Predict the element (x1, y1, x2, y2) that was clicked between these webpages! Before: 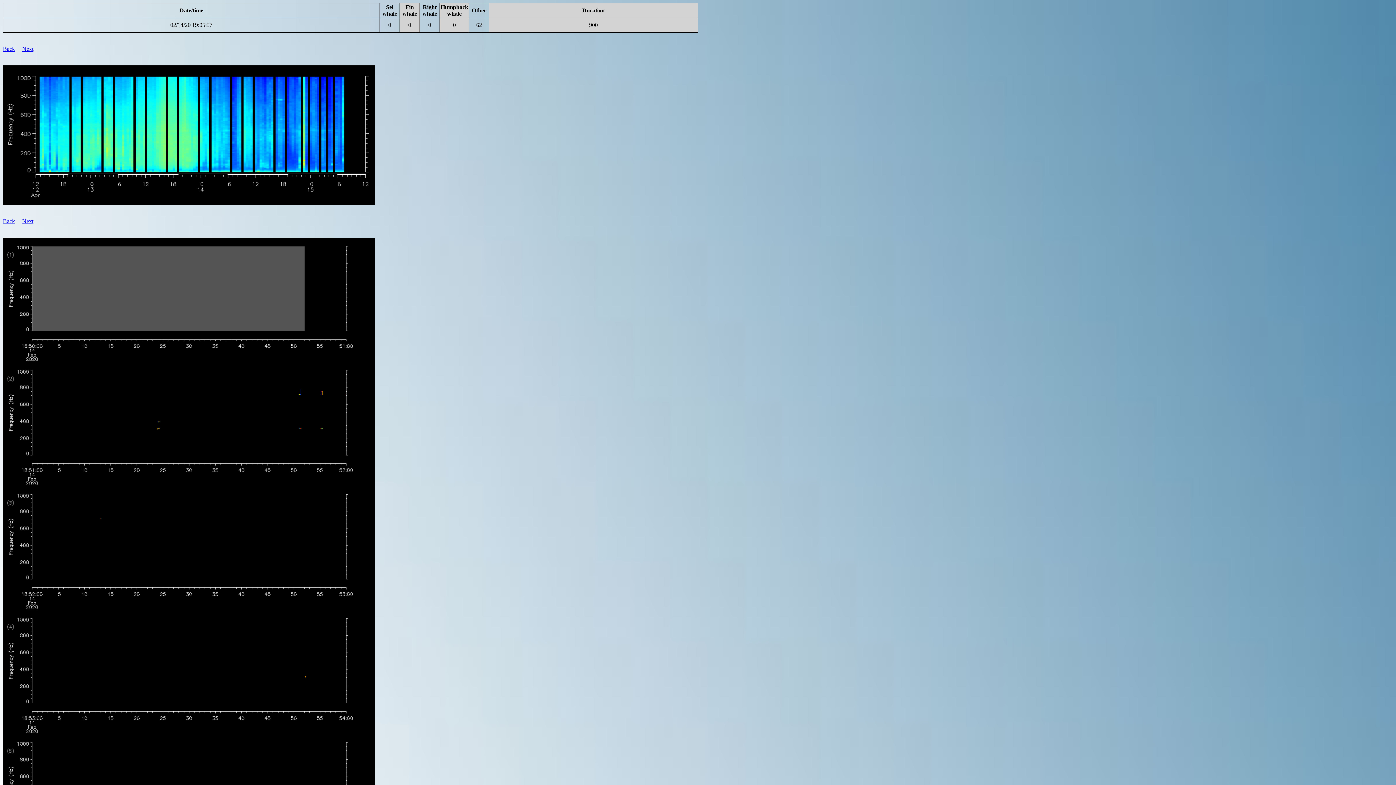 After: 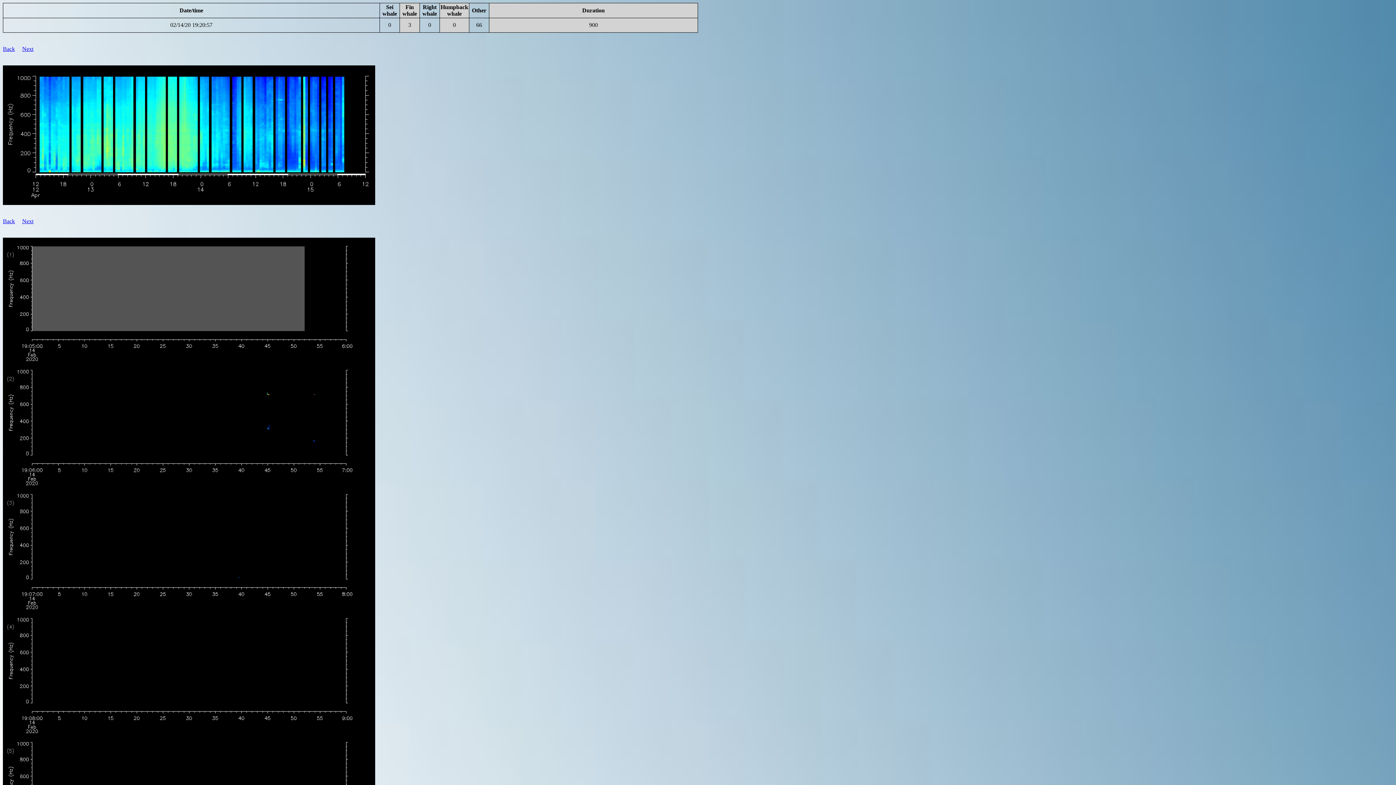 Action: label: Next bbox: (22, 218, 33, 224)